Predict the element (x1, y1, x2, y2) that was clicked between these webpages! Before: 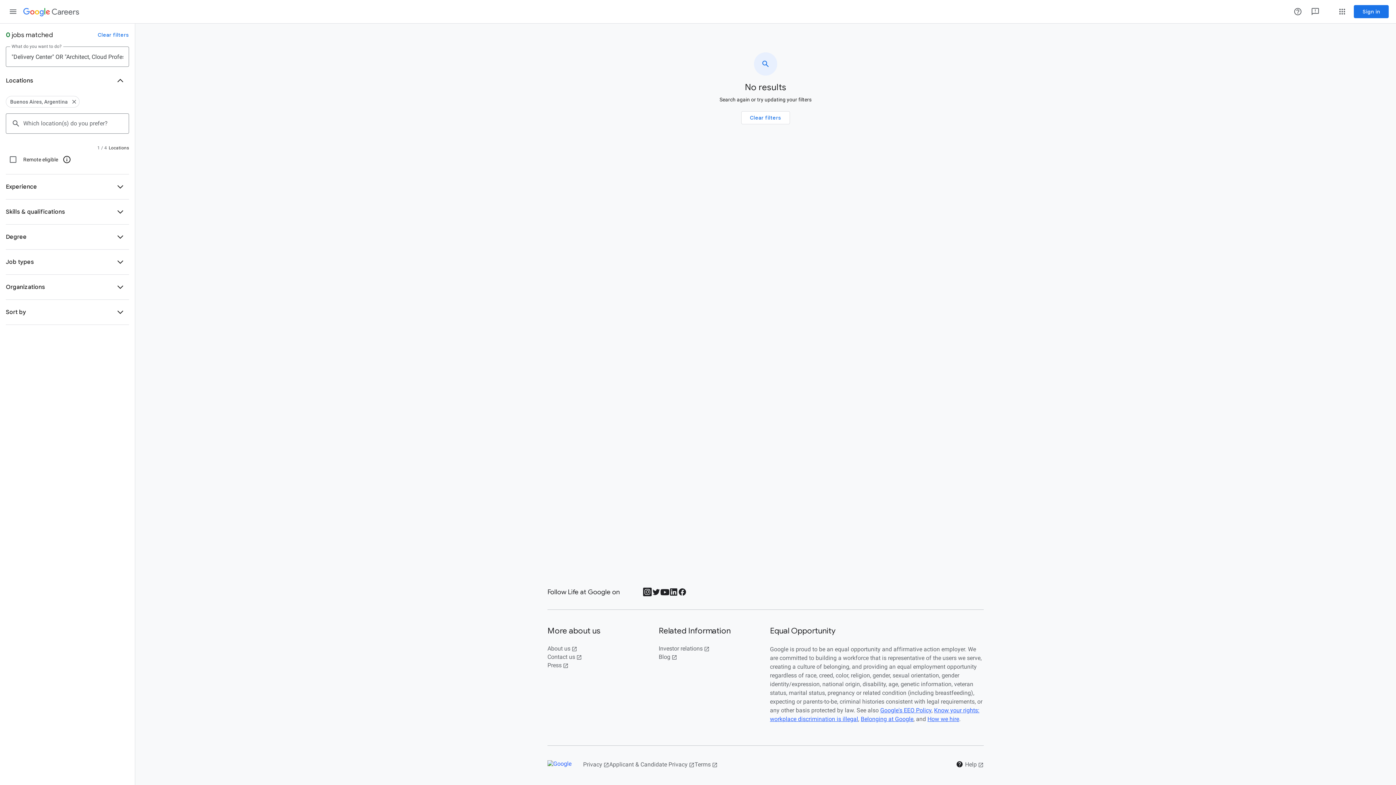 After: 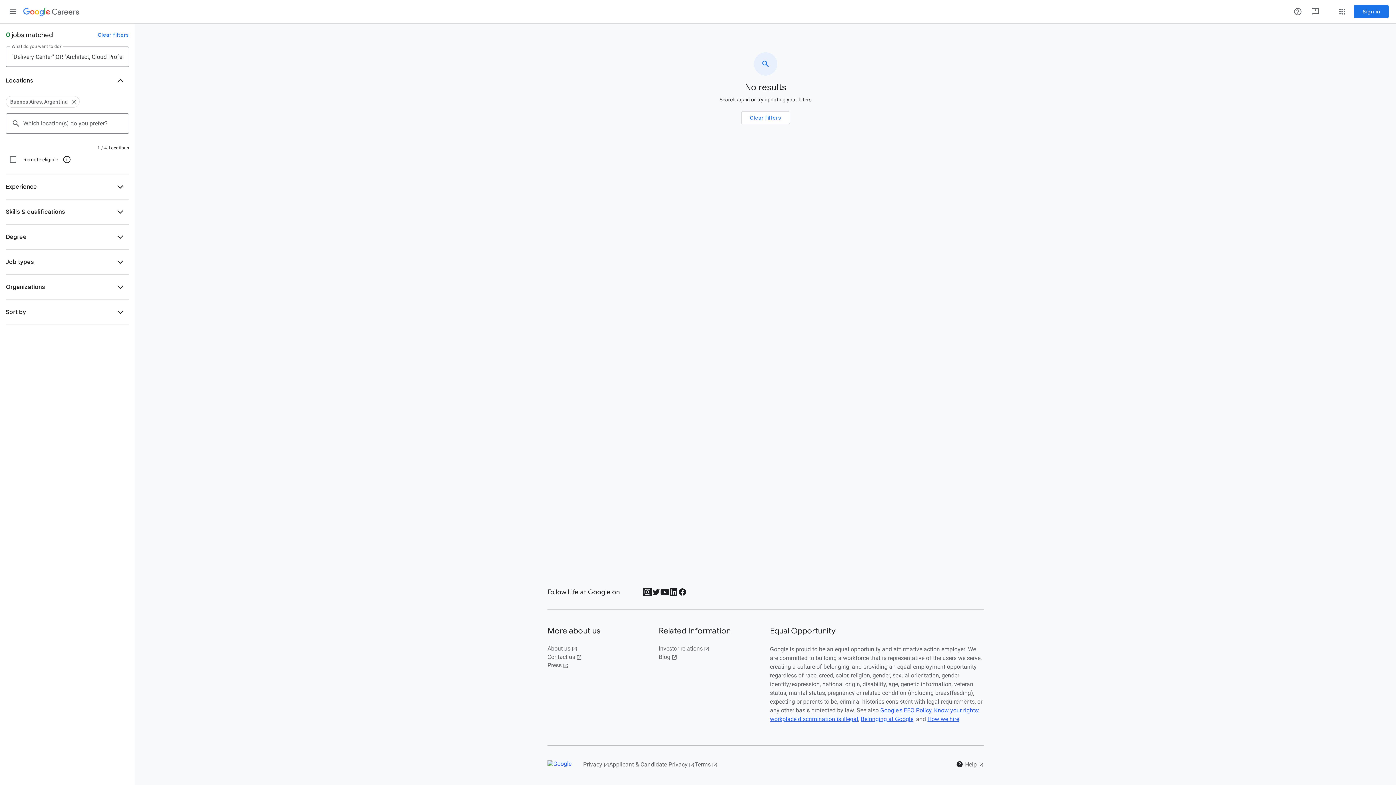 Action: label: View our Instagram feed (Opens in a new tab) bbox: (643, 591, 652, 598)